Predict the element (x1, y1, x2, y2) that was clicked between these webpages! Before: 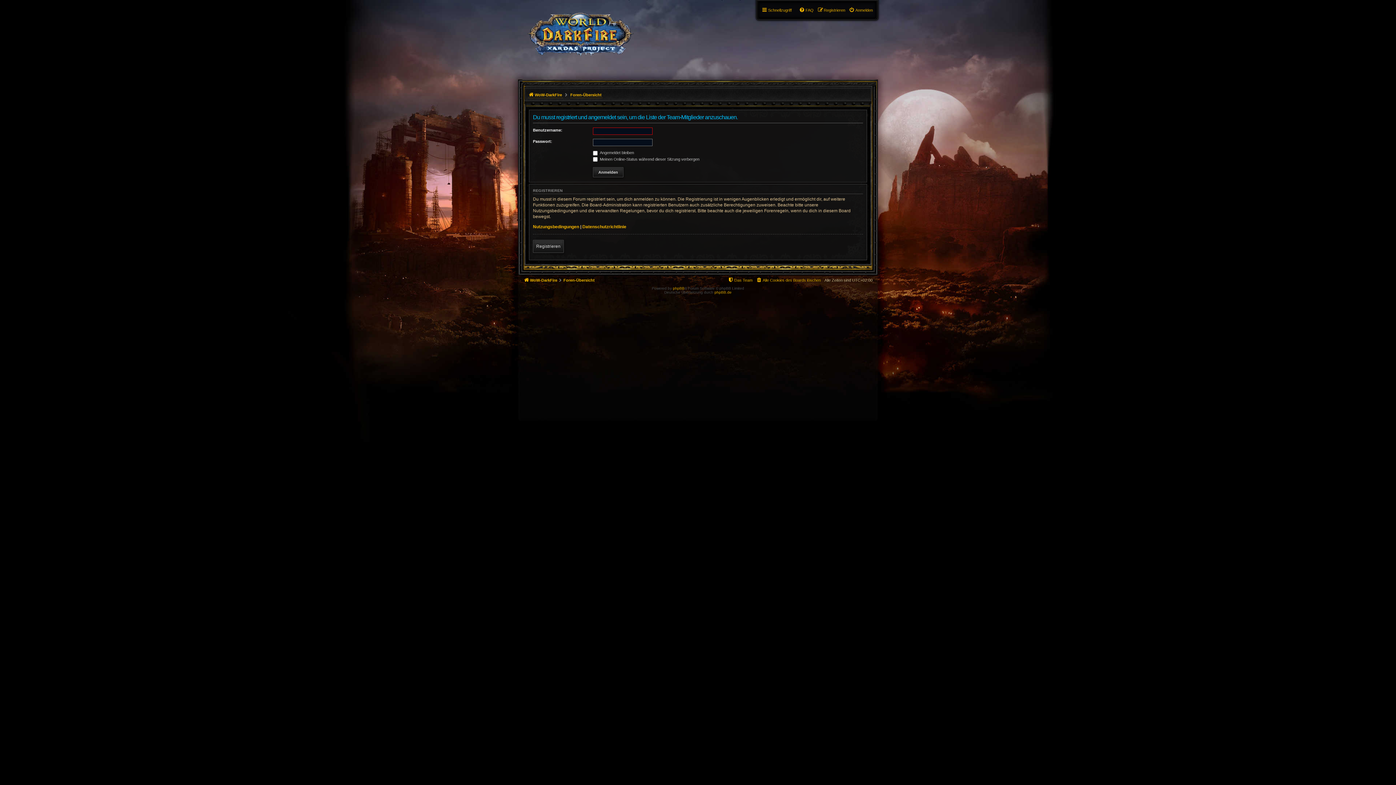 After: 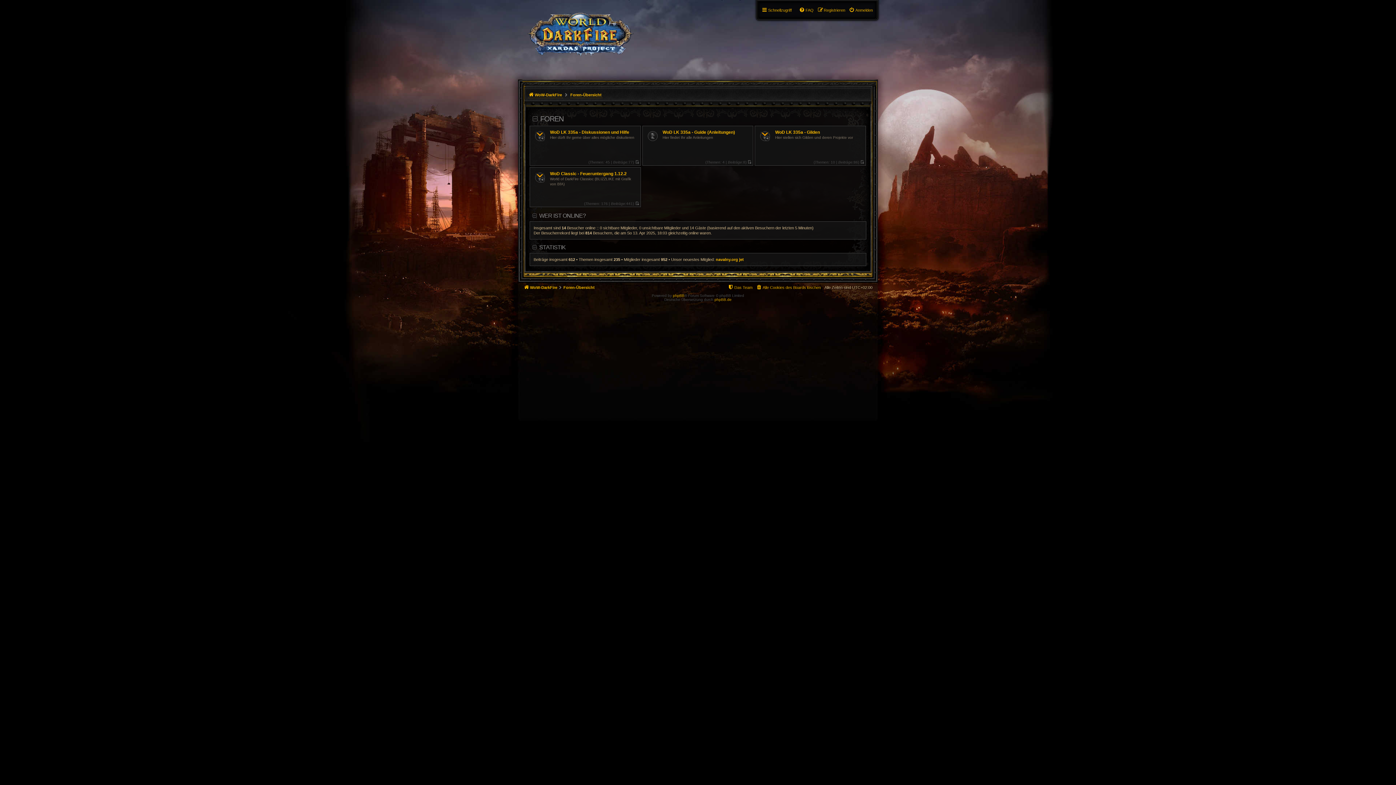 Action: label: Foren-Übersicht bbox: (569, 89, 602, 100)